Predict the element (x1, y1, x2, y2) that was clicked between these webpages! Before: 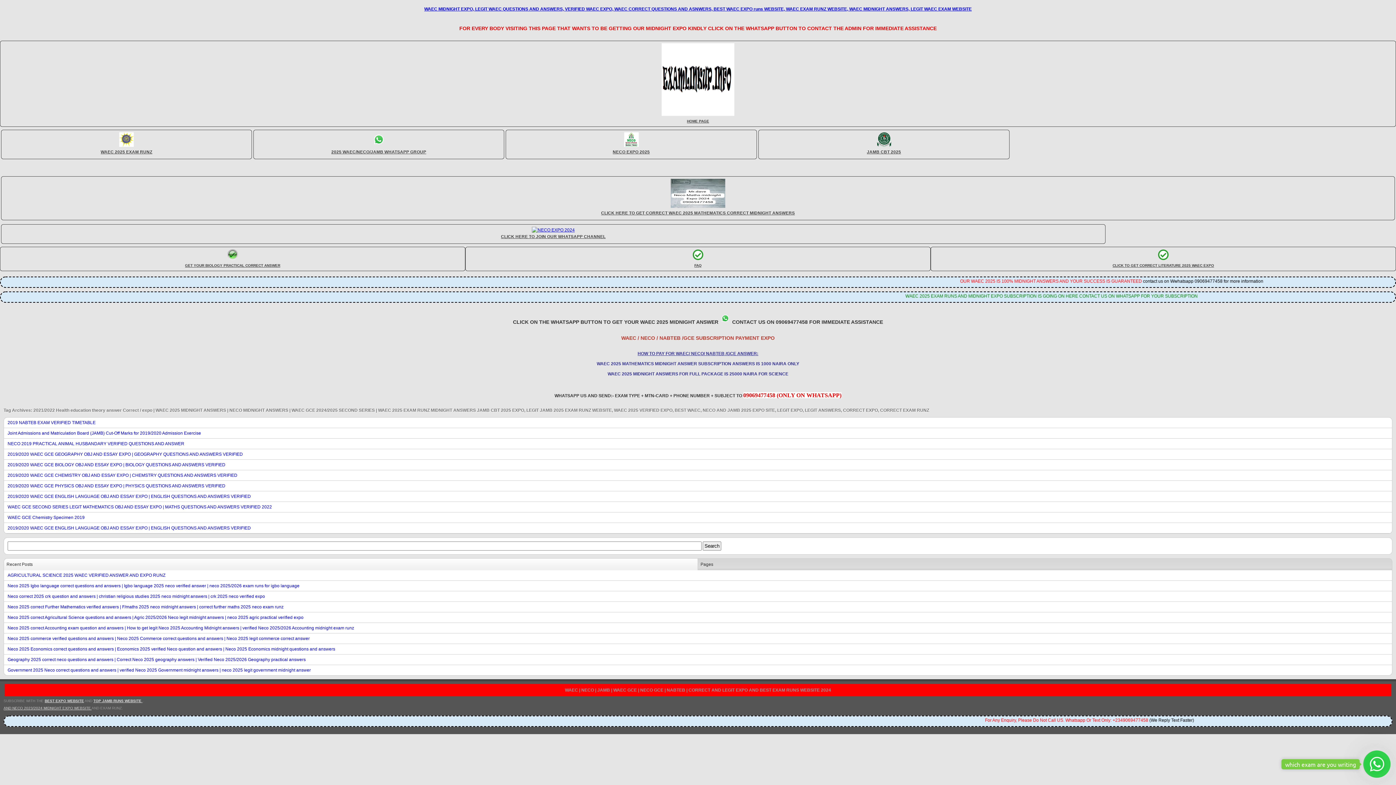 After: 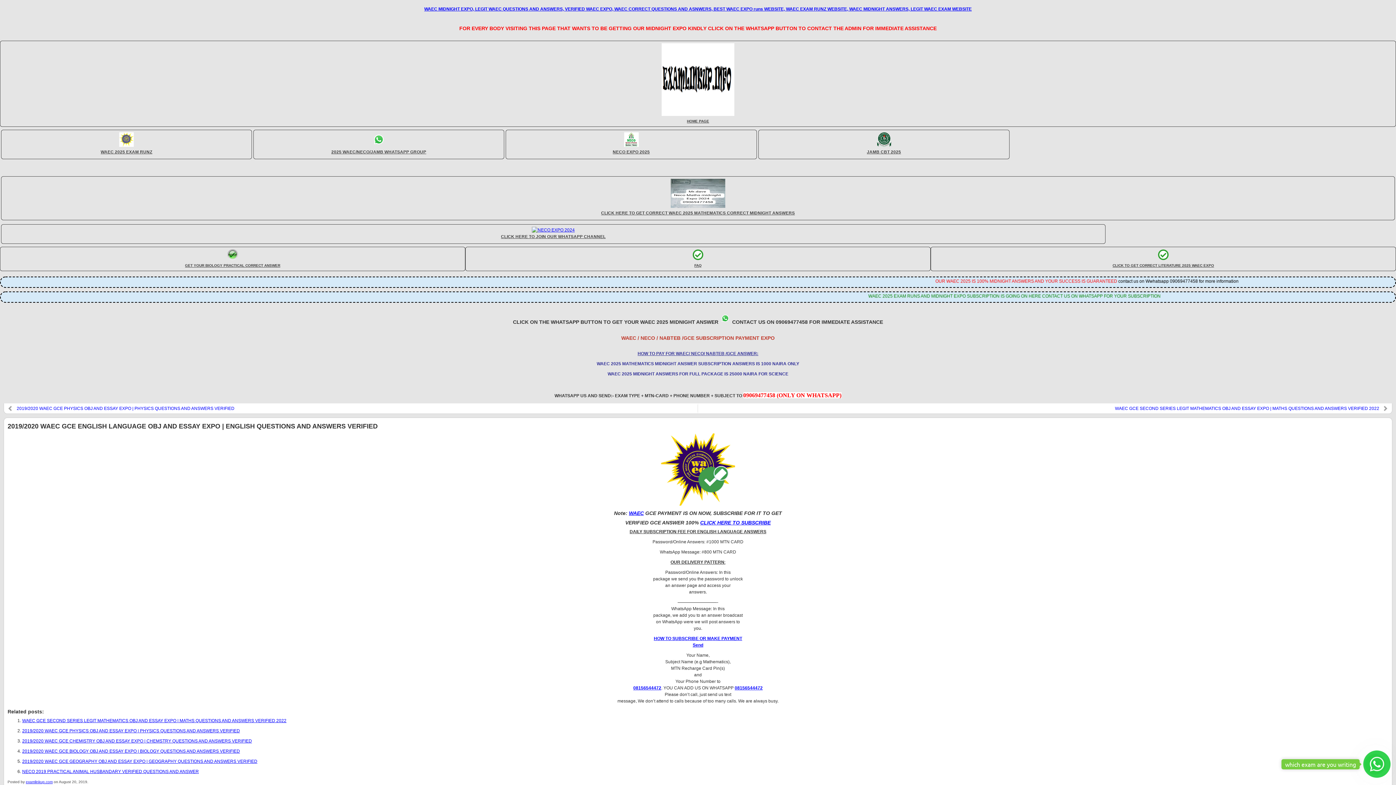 Action: label: 2019/2020 WAEC GCE ENGLISH LANGUAGE OBJ AND ESSAY EXPO | ENGLISH QUESTIONS AND ANSWERS VERIFIED bbox: (4, 491, 1392, 501)